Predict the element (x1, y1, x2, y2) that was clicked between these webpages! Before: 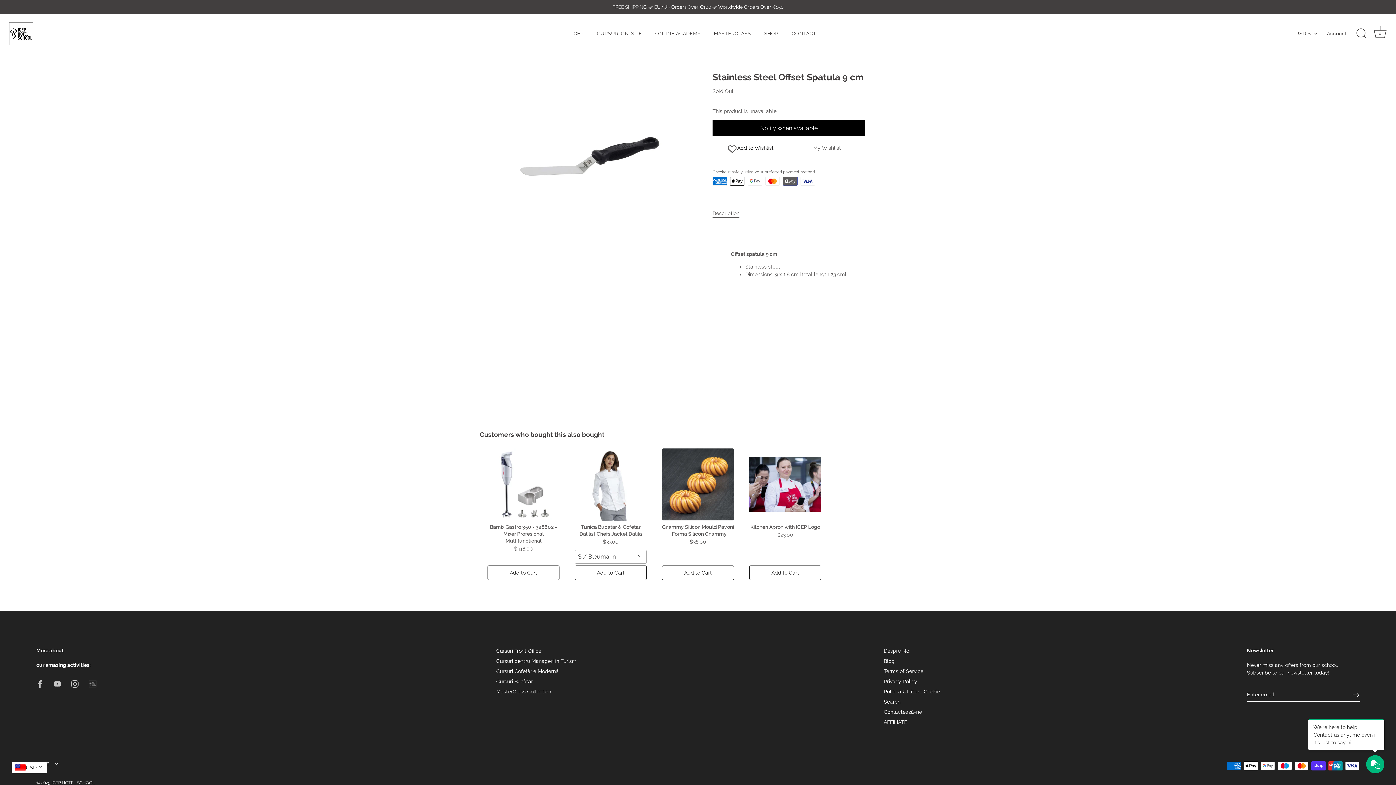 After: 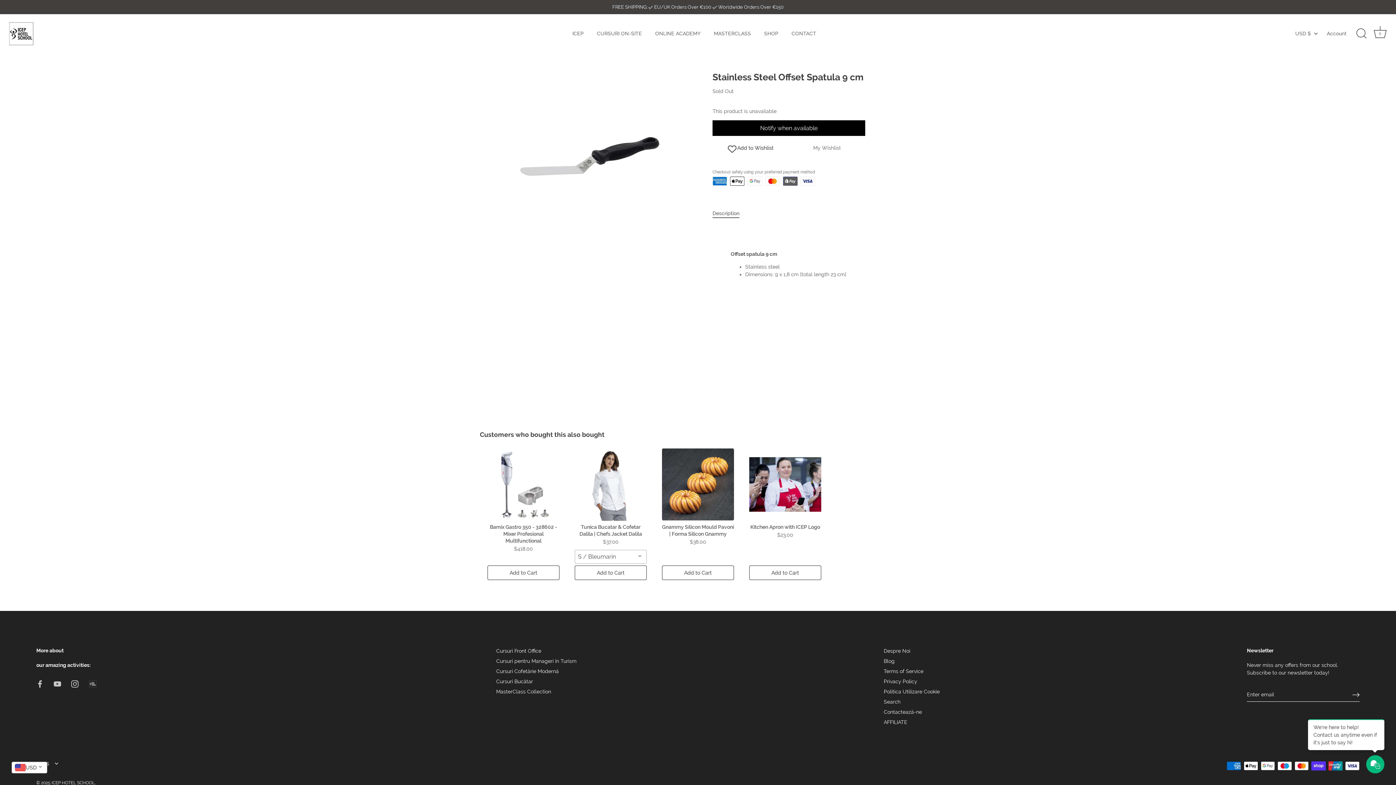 Action: bbox: (88, 681, 96, 686)